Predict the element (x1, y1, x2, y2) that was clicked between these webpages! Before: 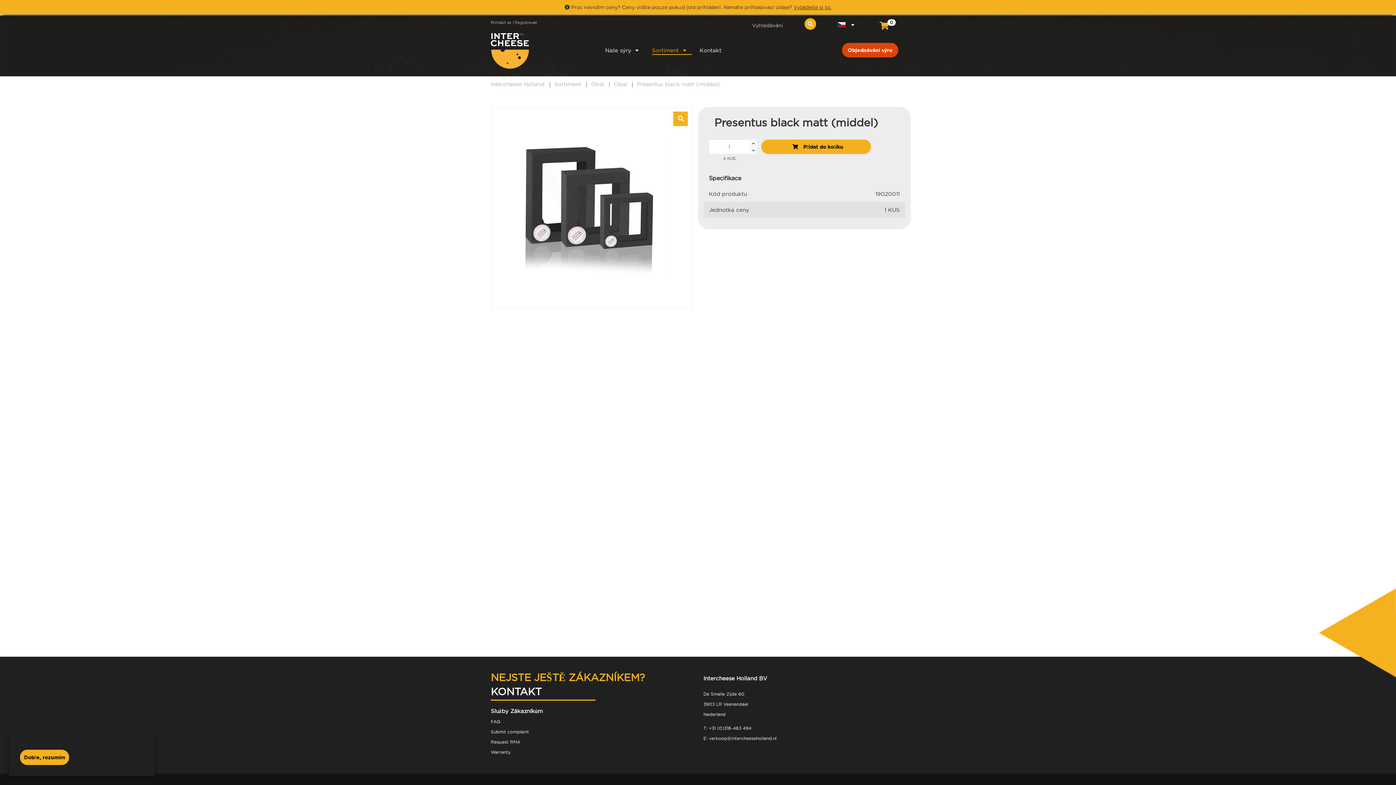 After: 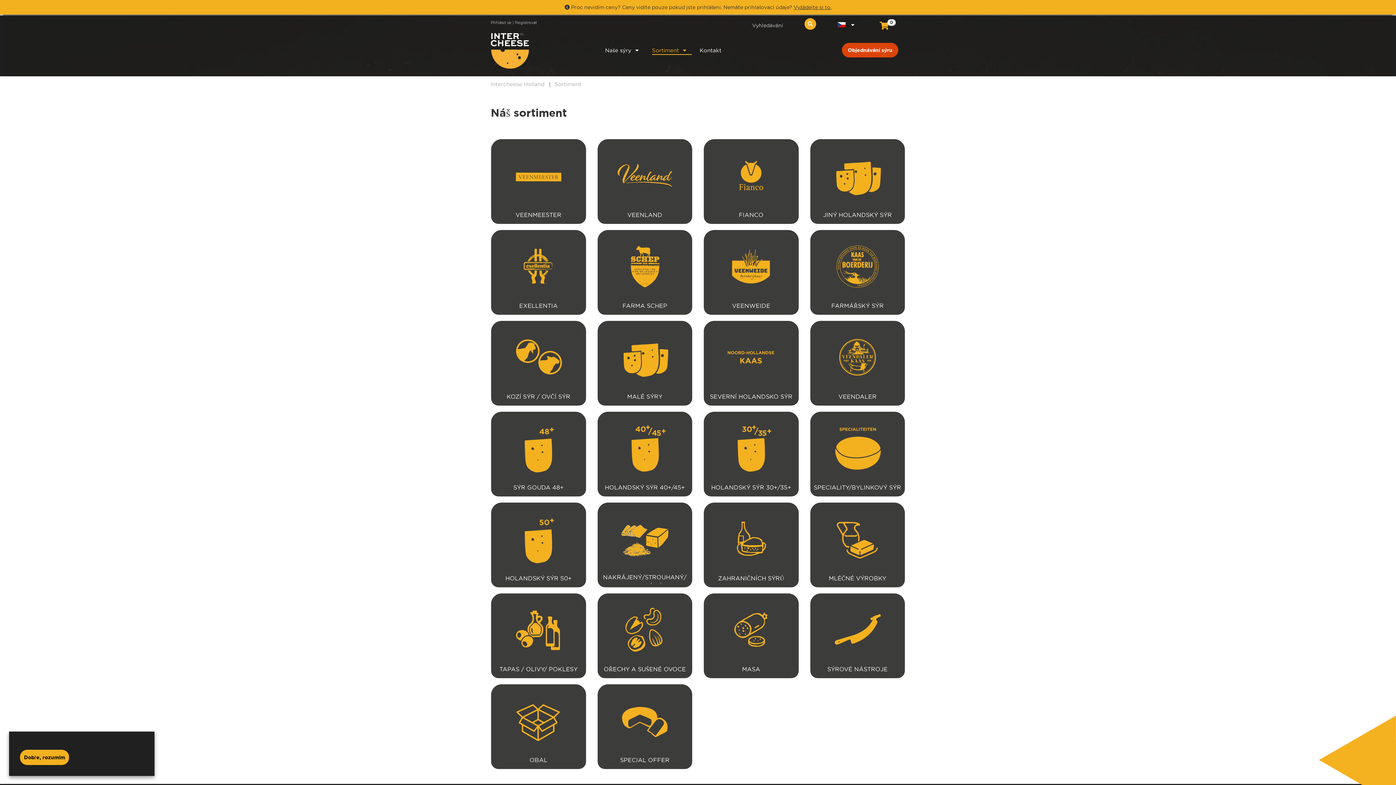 Action: bbox: (554, 81, 581, 87) label: Sortiment